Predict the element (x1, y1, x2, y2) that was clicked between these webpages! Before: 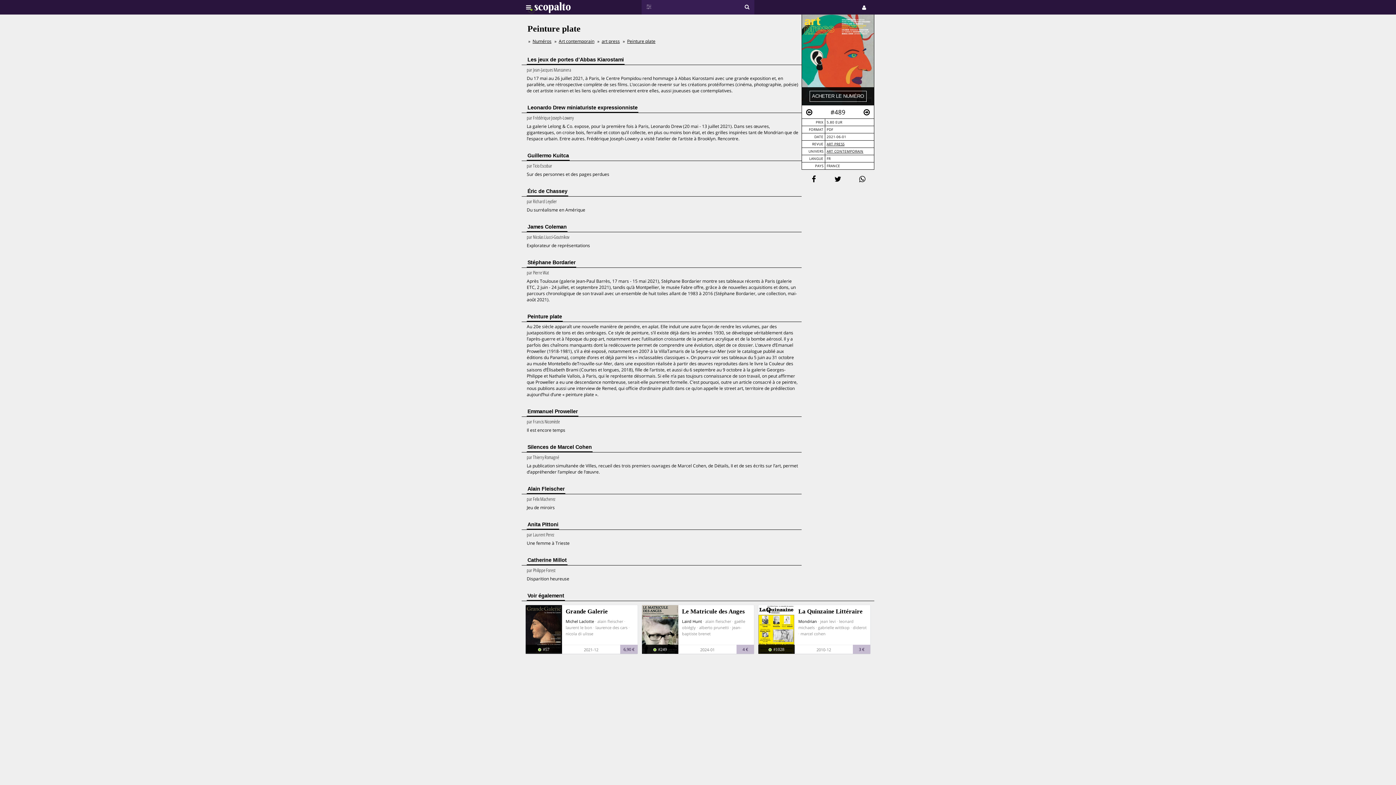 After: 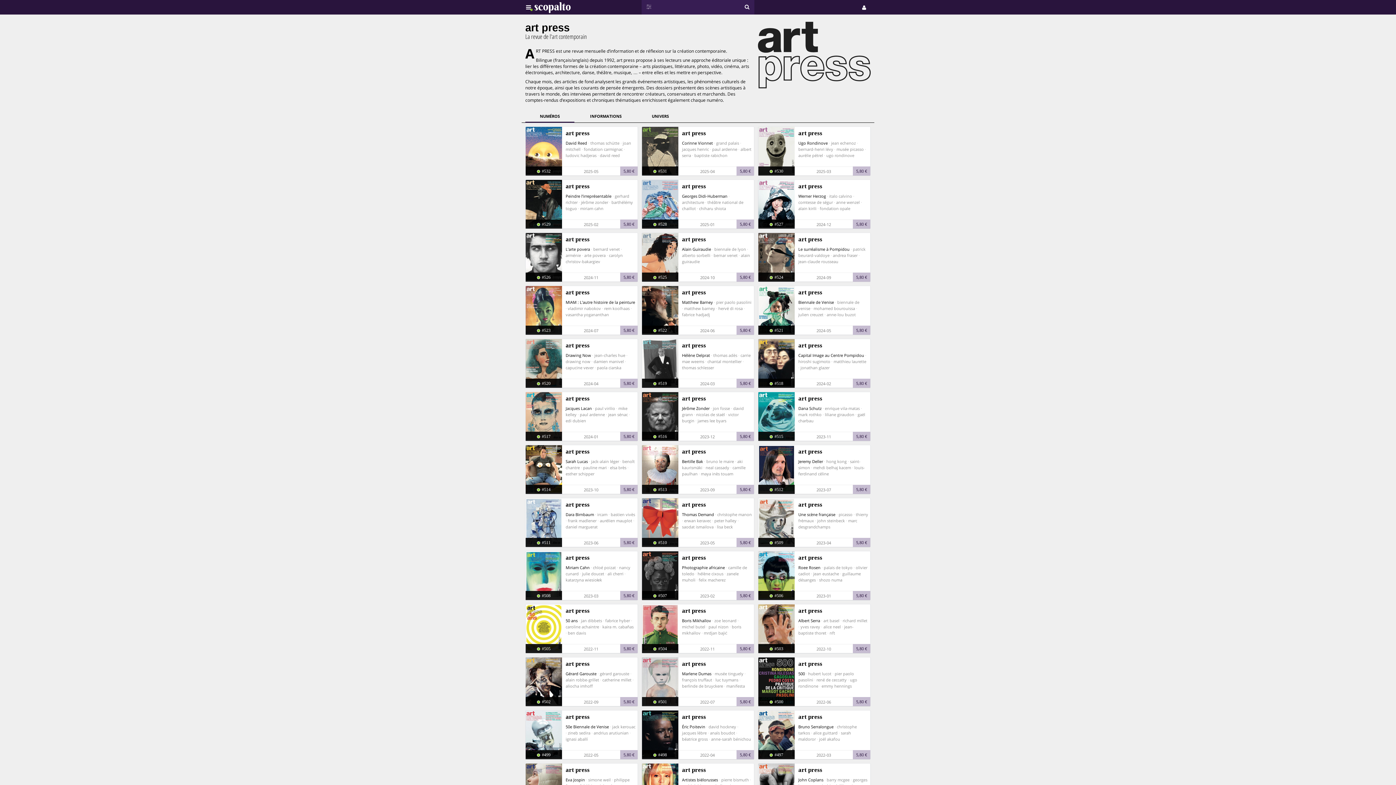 Action: label: art press bbox: (601, 38, 620, 44)